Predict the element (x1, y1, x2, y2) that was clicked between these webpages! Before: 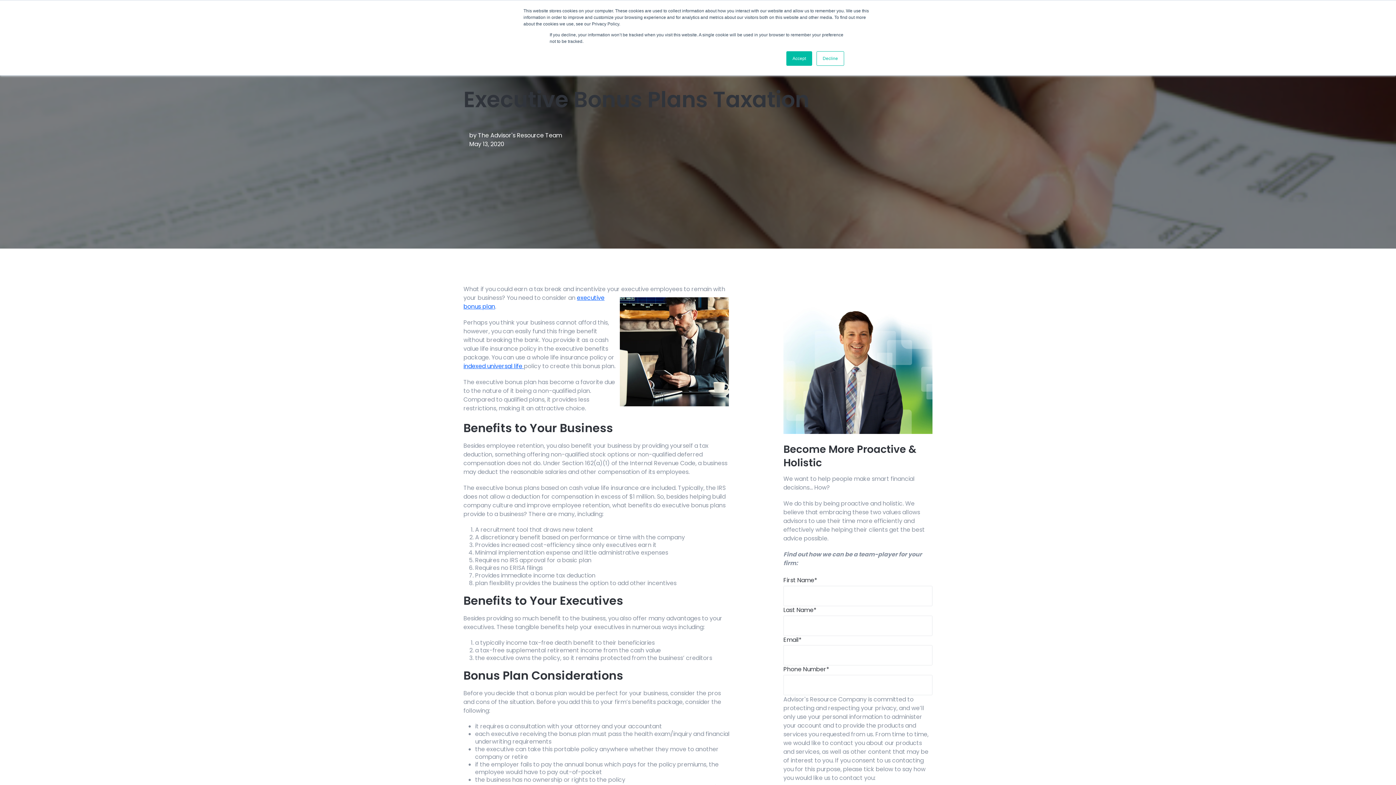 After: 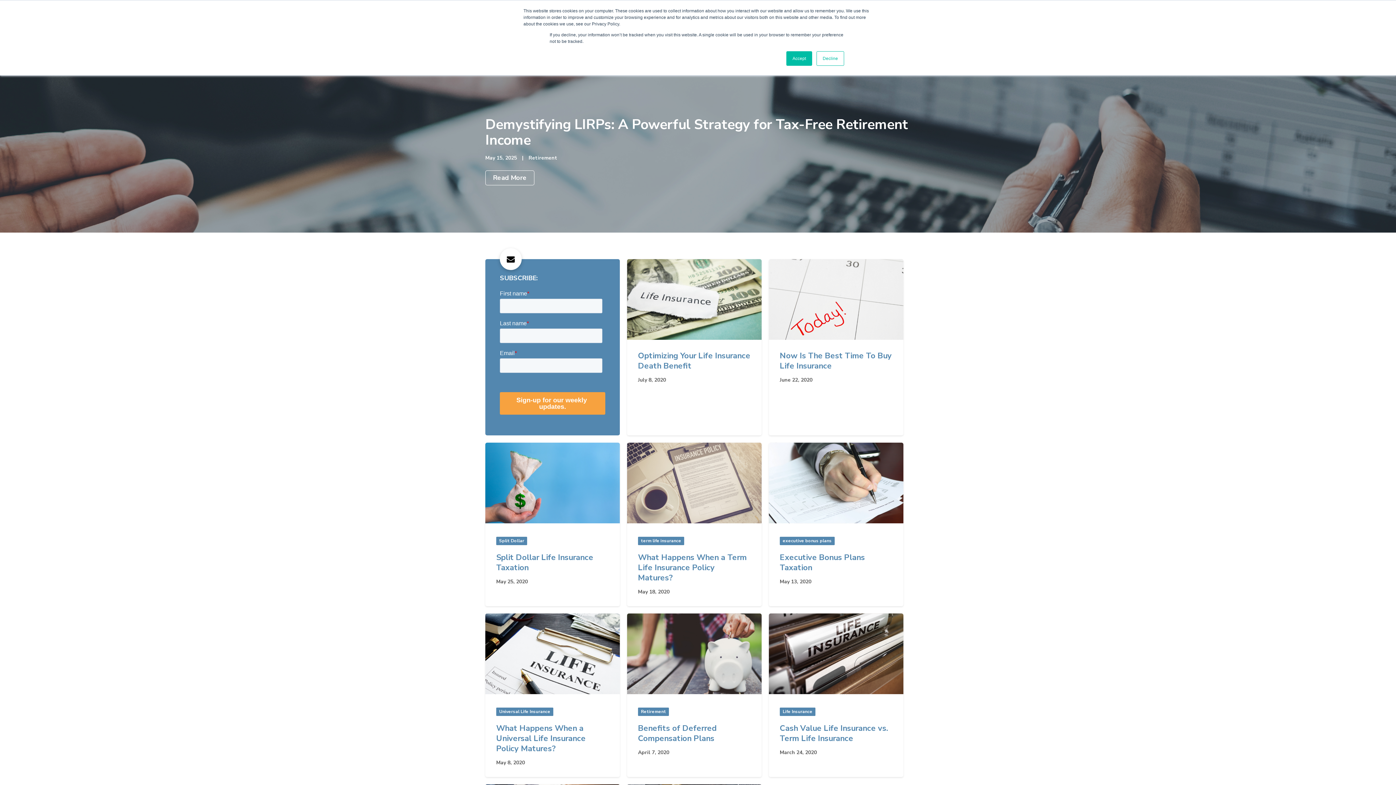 Action: bbox: (478, 131, 562, 139) label: The Advisor's Resource Team